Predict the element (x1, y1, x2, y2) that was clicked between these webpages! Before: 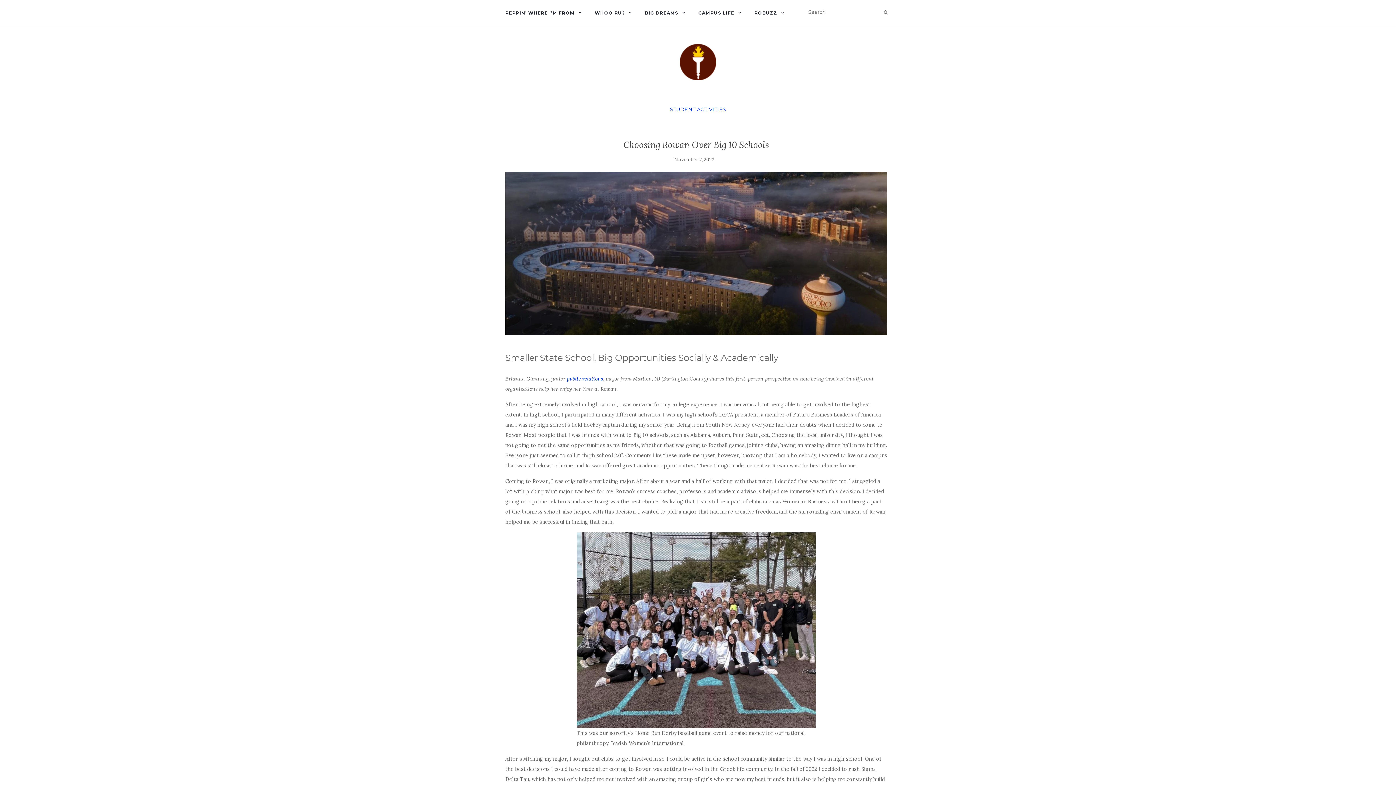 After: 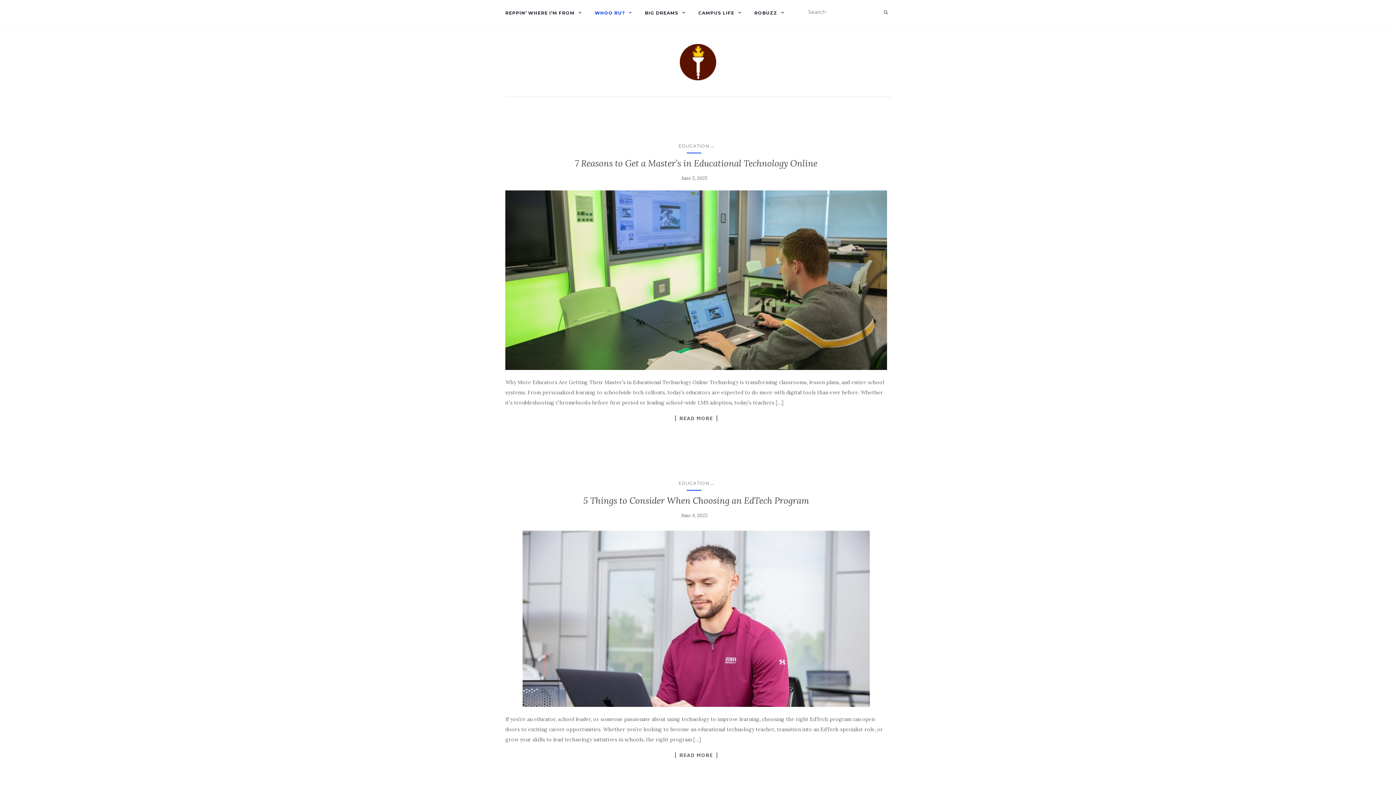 Action: bbox: (594, 0, 636, 25) label: WHOO RU?